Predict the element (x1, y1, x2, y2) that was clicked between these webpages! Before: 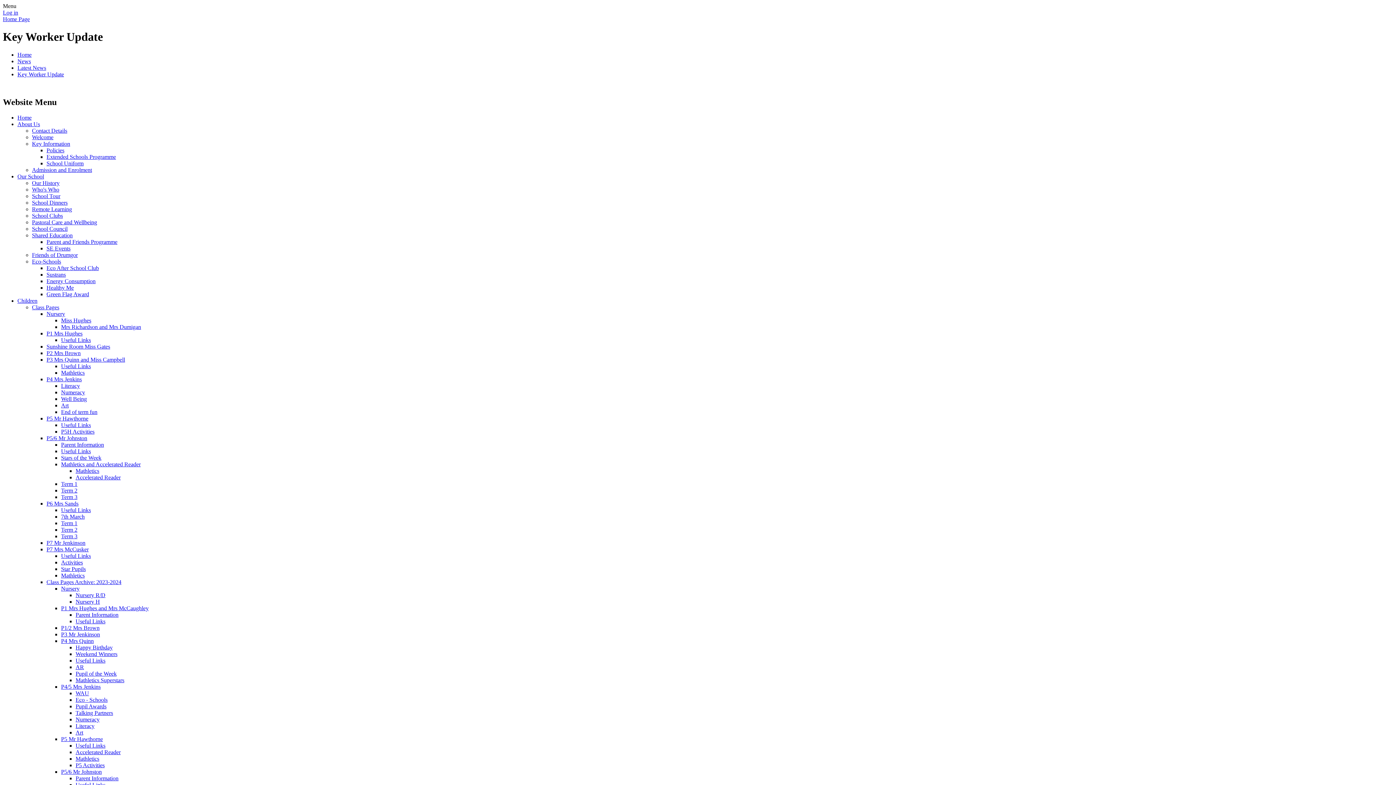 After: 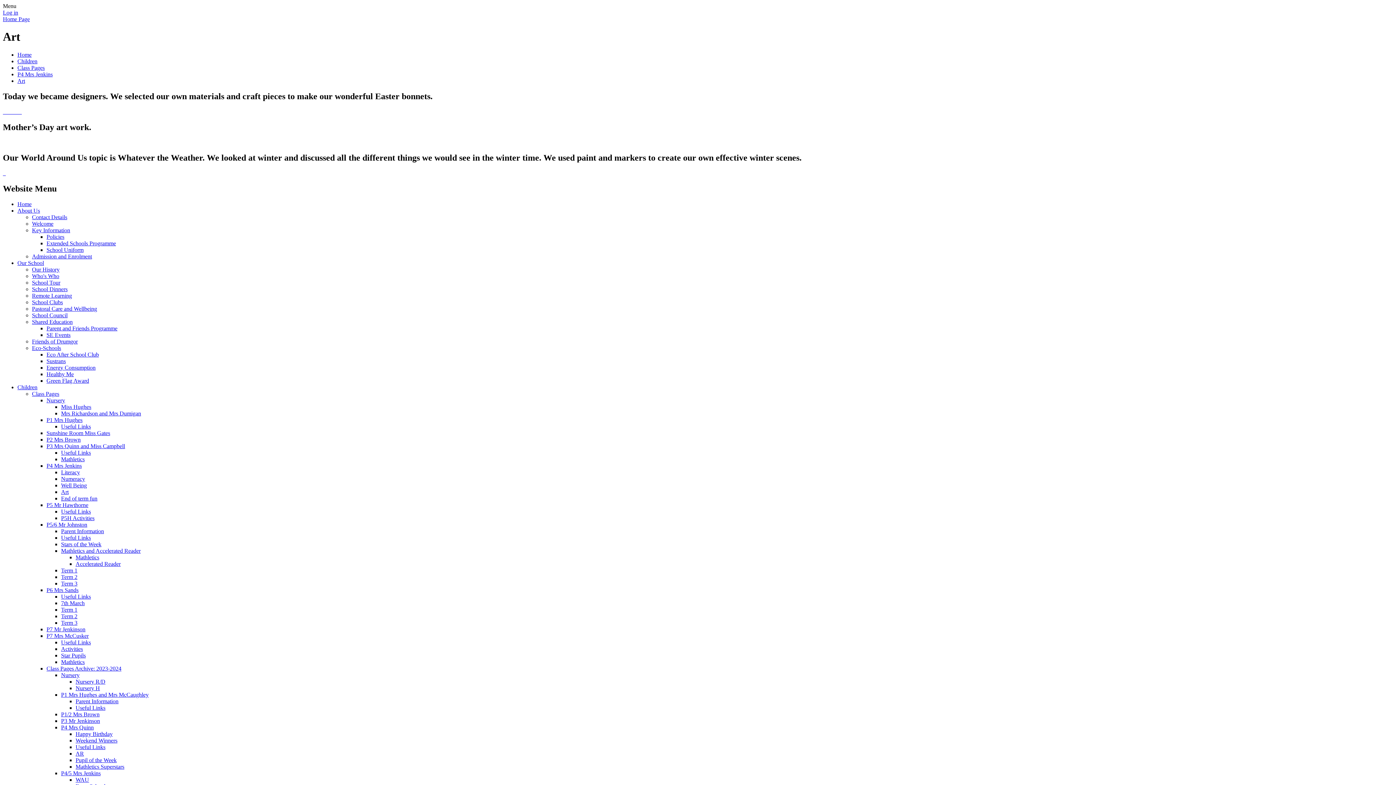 Action: label: Art bbox: (61, 402, 68, 408)